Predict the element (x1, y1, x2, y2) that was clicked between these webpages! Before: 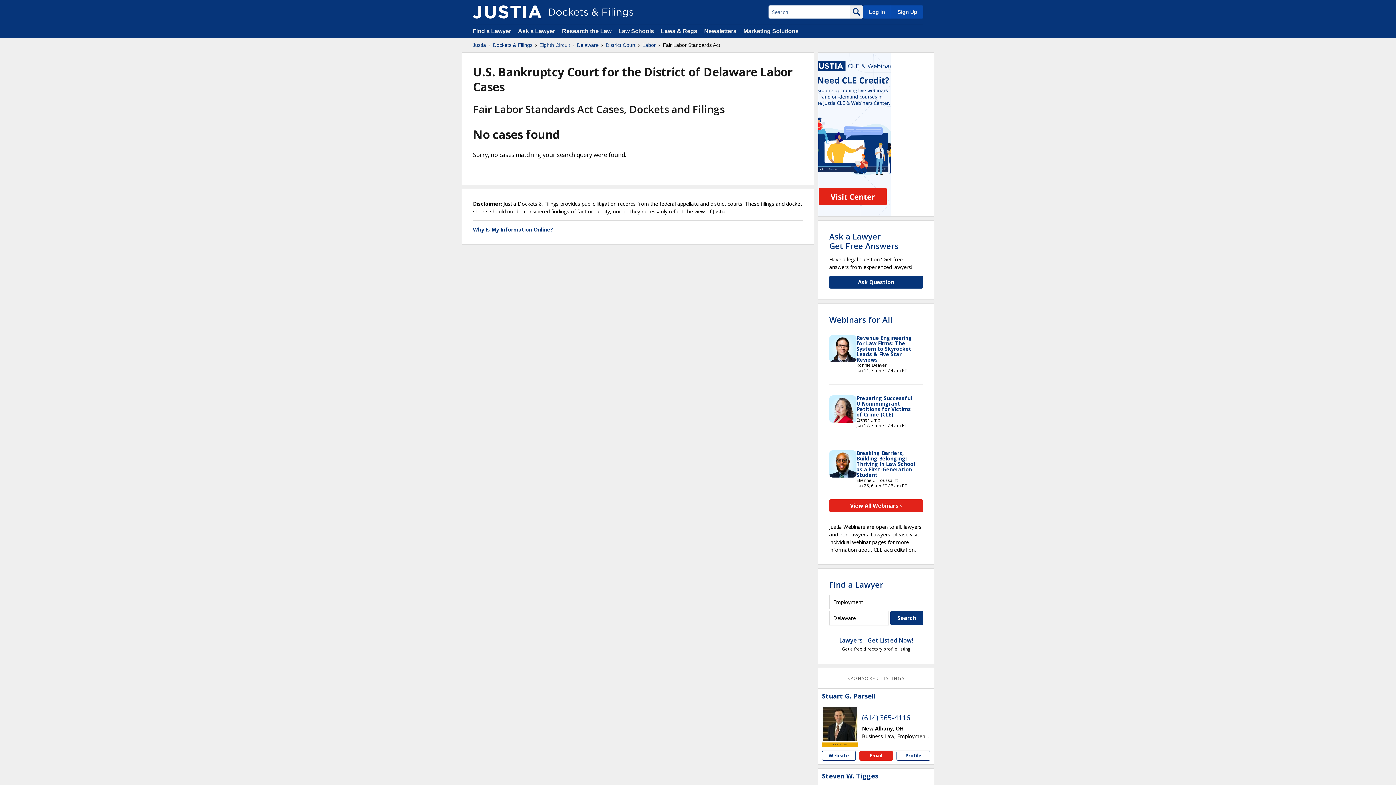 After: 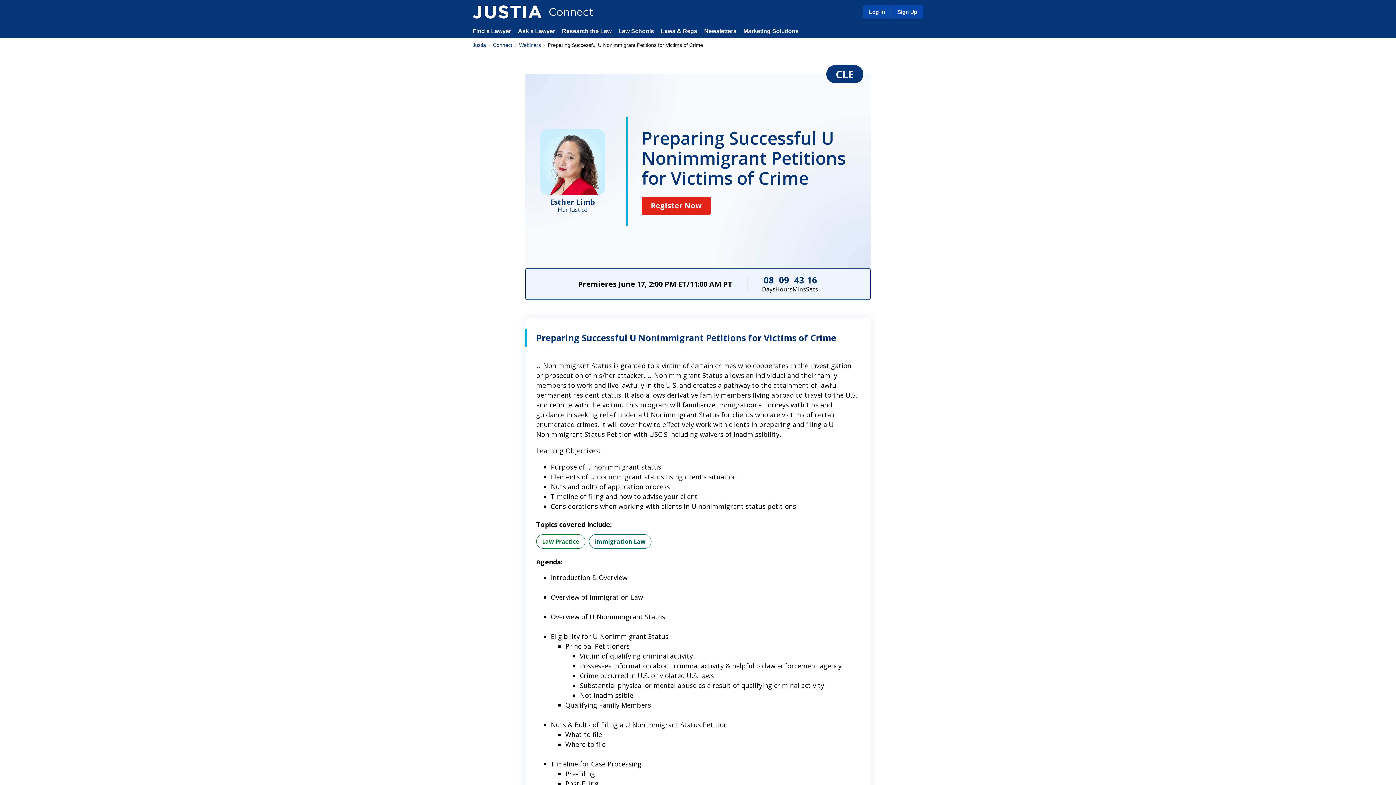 Action: bbox: (856, 394, 912, 418) label: Preparing Successful U Nonimmigrant Petitions for Victims of Crime [CLE]